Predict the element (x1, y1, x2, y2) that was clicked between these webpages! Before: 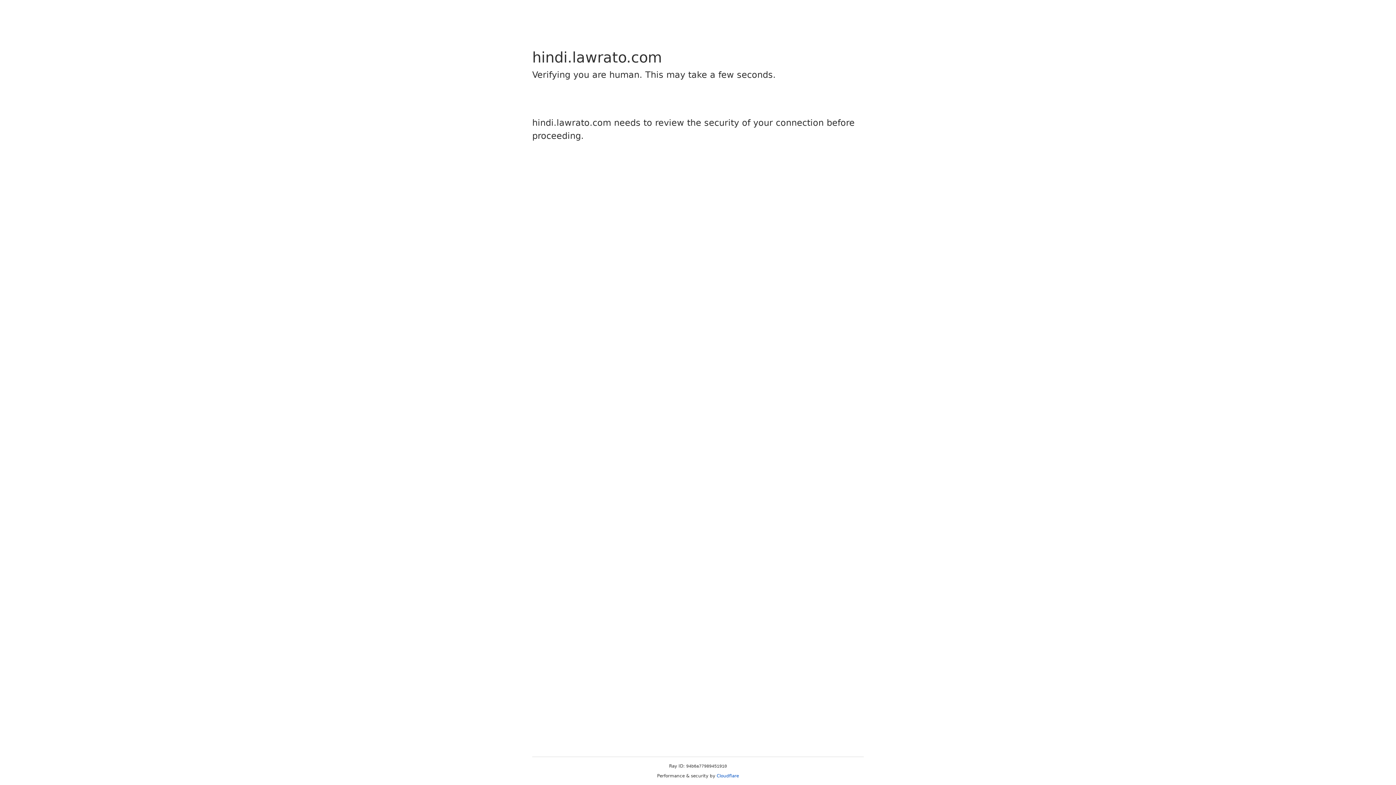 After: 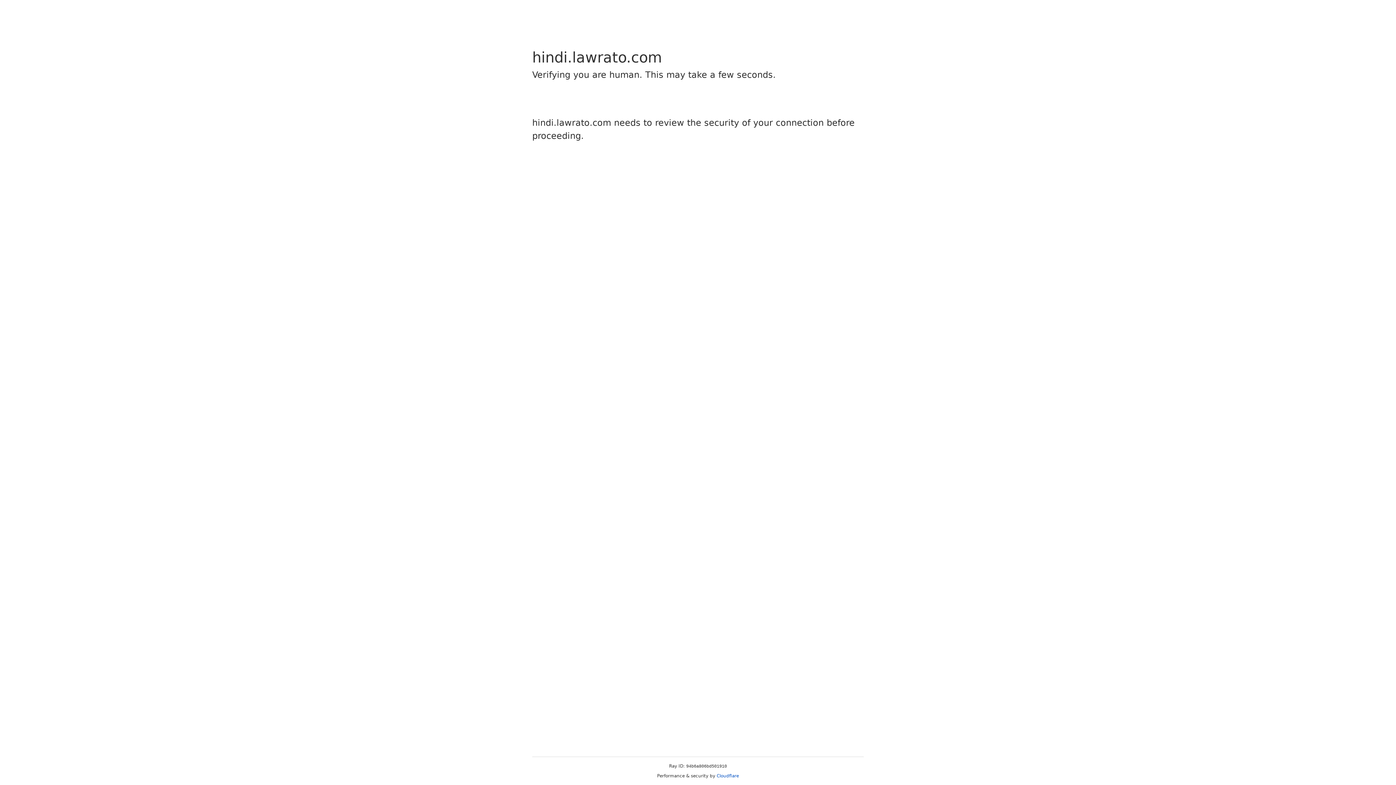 Action: label: Cloudflare bbox: (716, 773, 739, 778)